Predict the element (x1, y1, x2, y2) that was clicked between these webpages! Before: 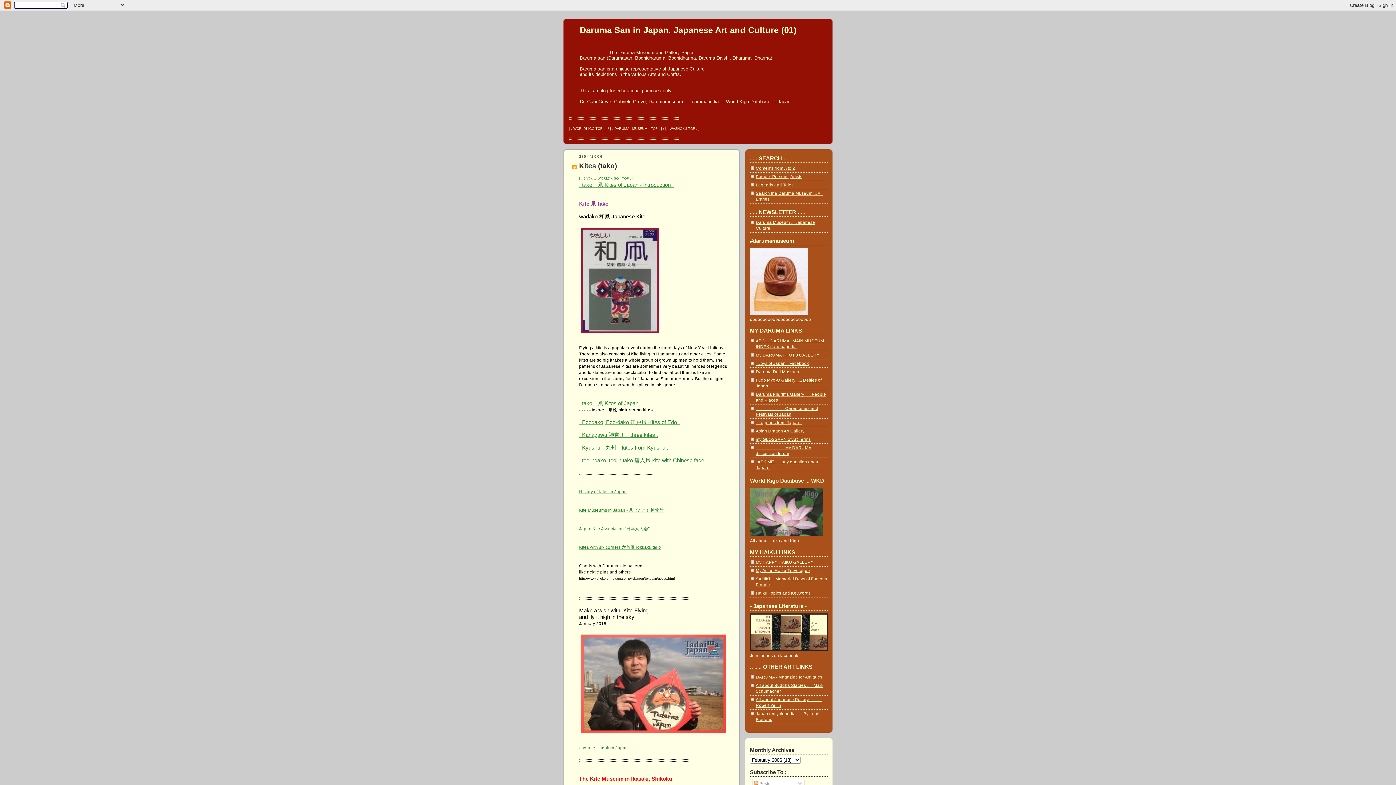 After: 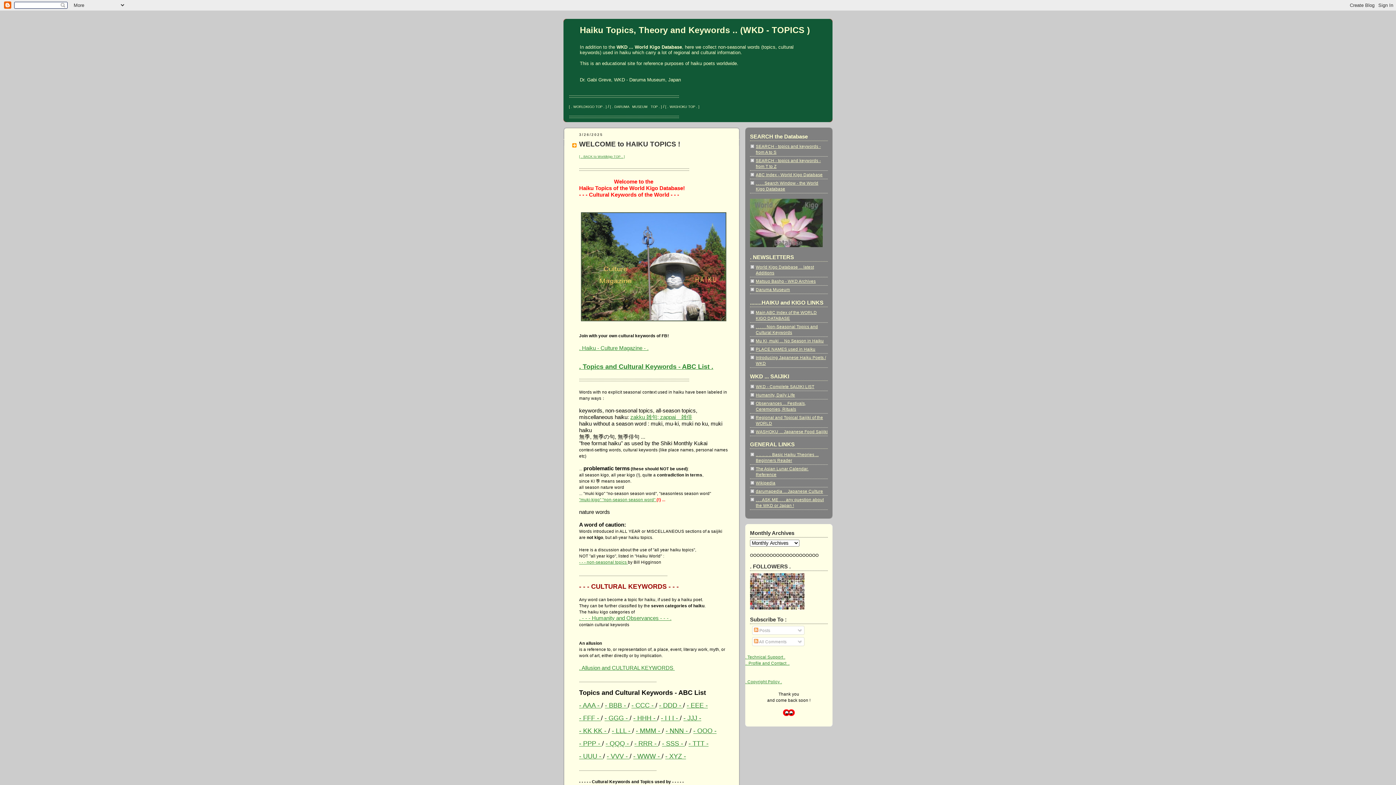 Action: bbox: (756, 591, 810, 595) label: Haiku Topics and Keywords